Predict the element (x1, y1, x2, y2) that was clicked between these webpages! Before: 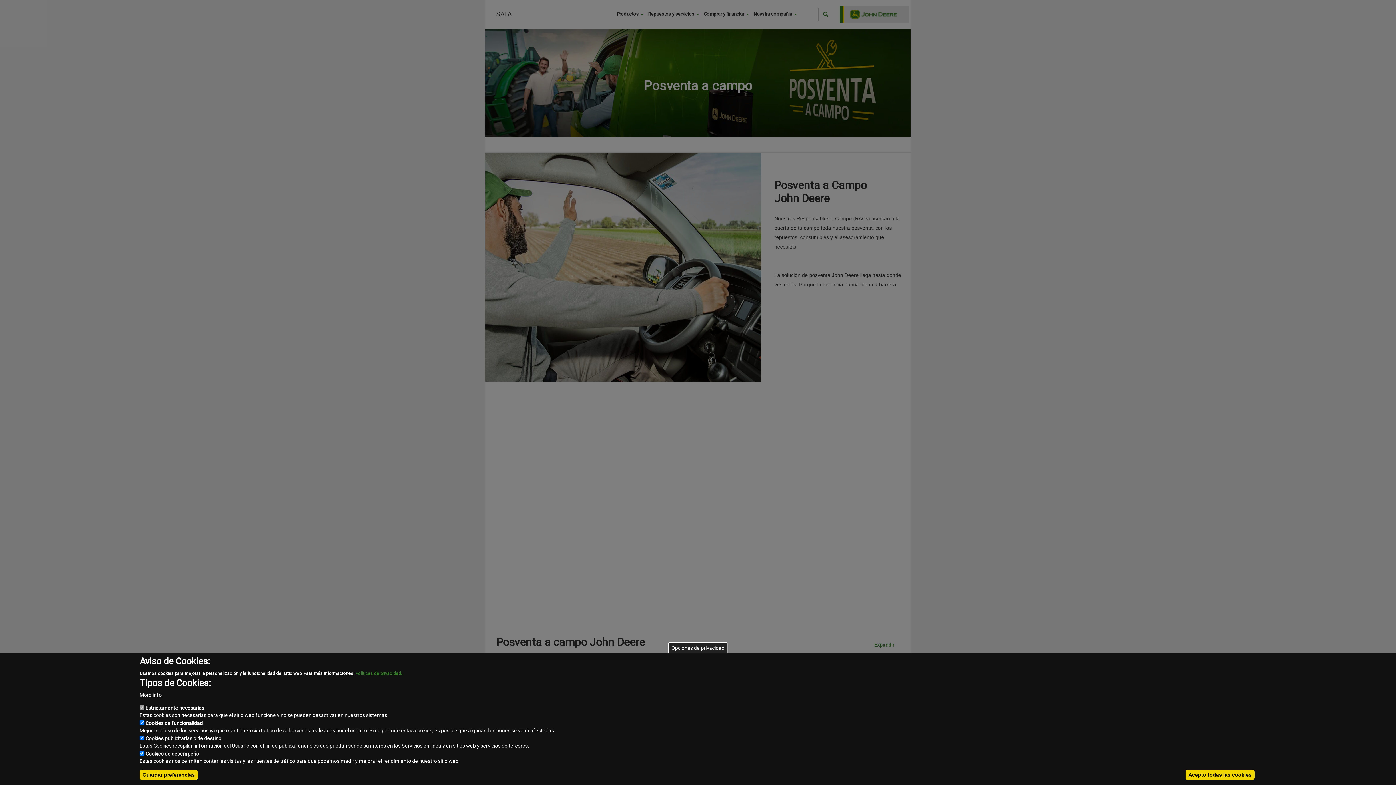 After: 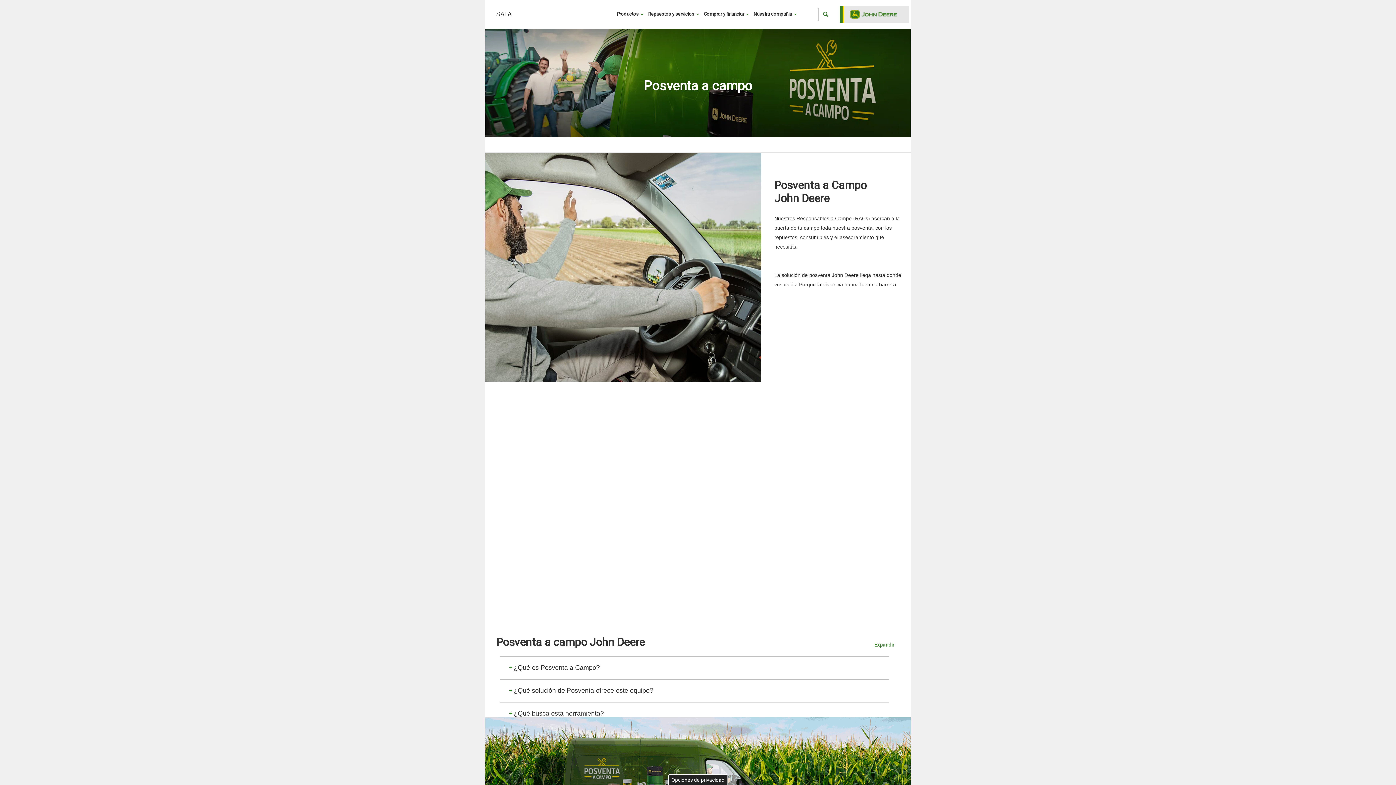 Action: label: Guardar preferencias bbox: (139, 770, 197, 780)